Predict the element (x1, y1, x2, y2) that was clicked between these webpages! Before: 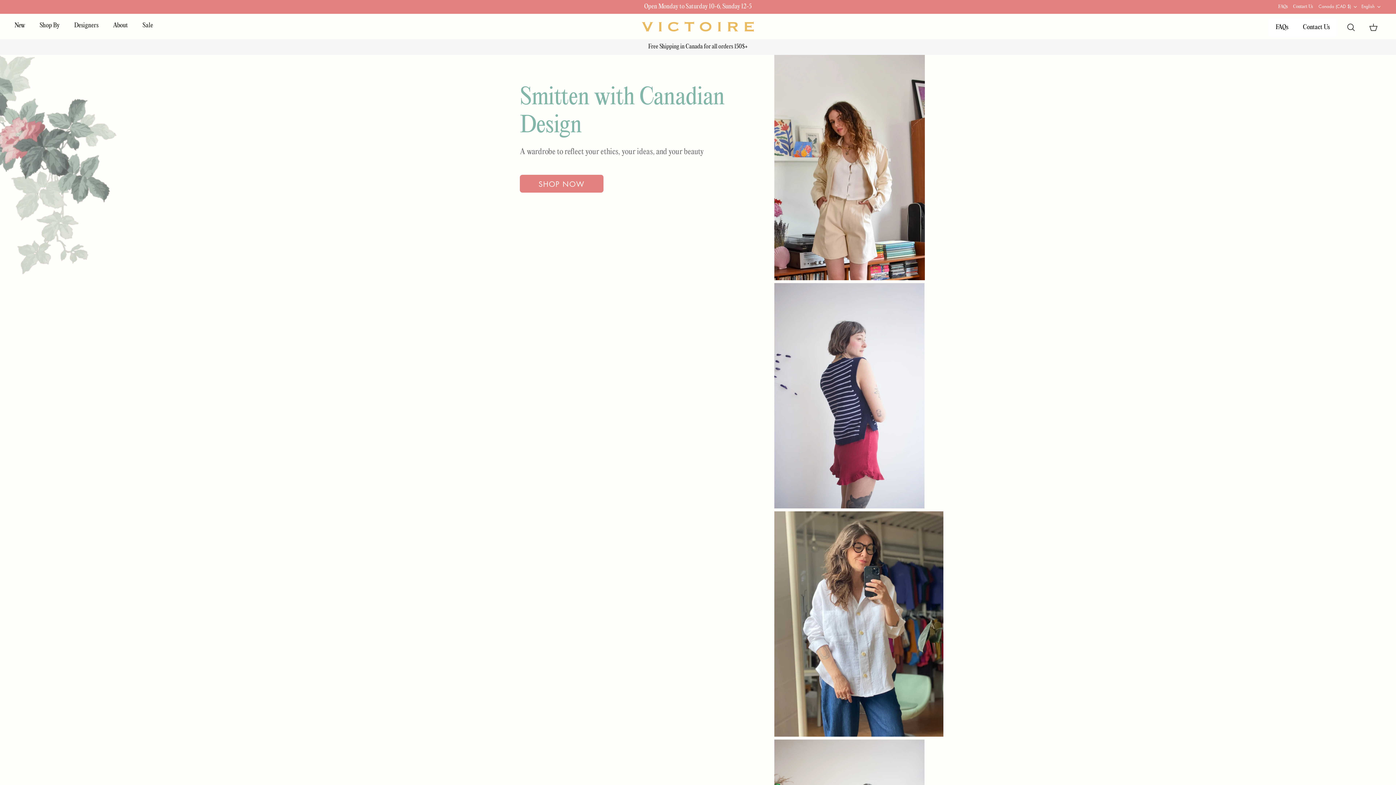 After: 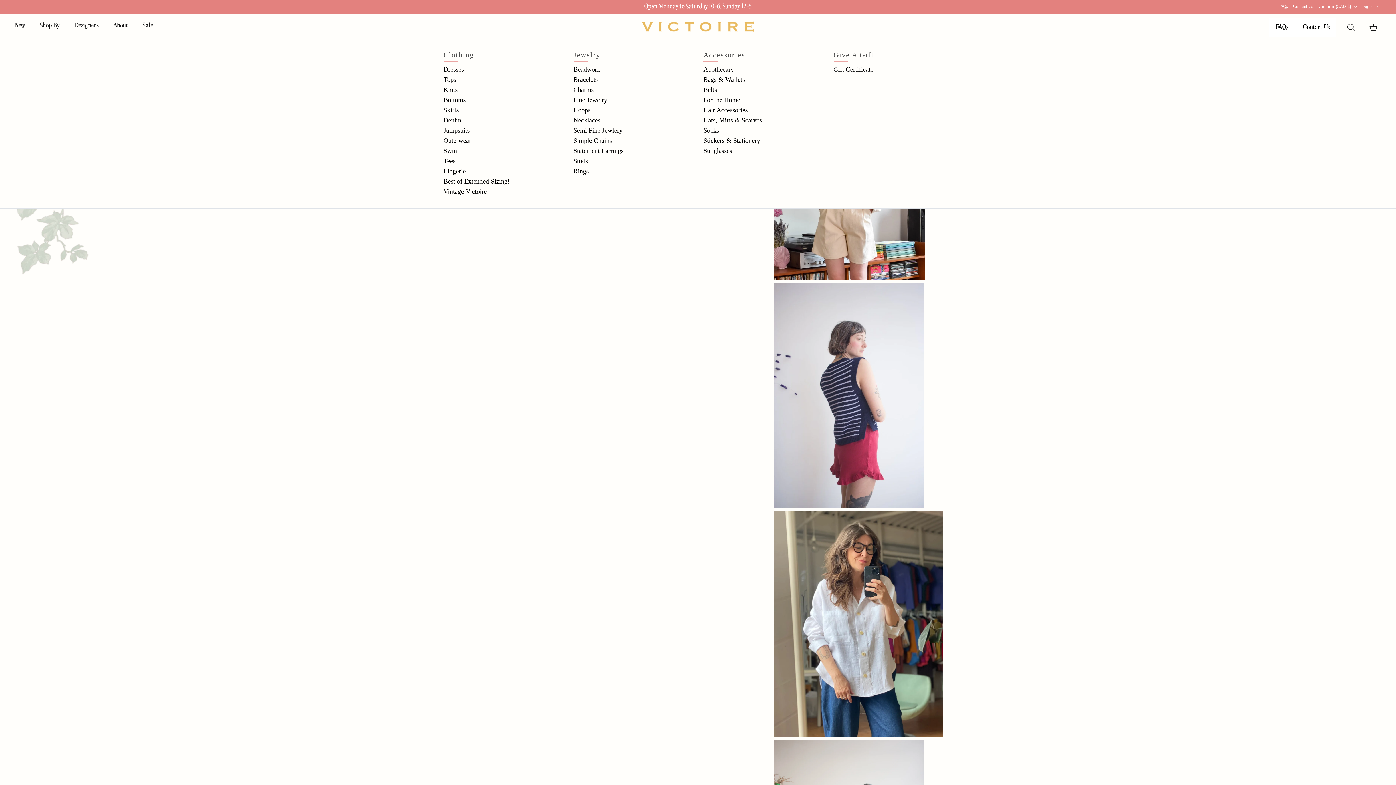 Action: bbox: (33, 14, 66, 37) label: Shop By